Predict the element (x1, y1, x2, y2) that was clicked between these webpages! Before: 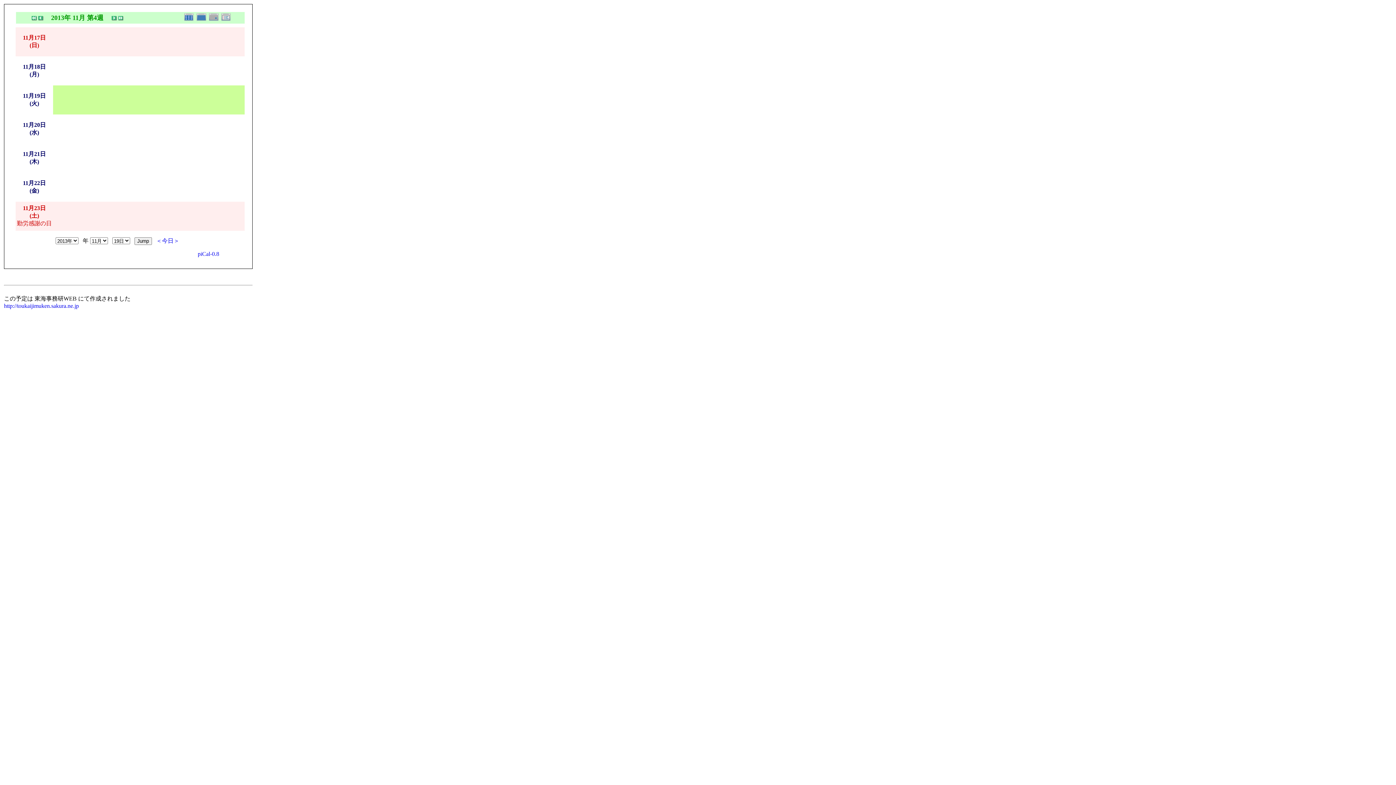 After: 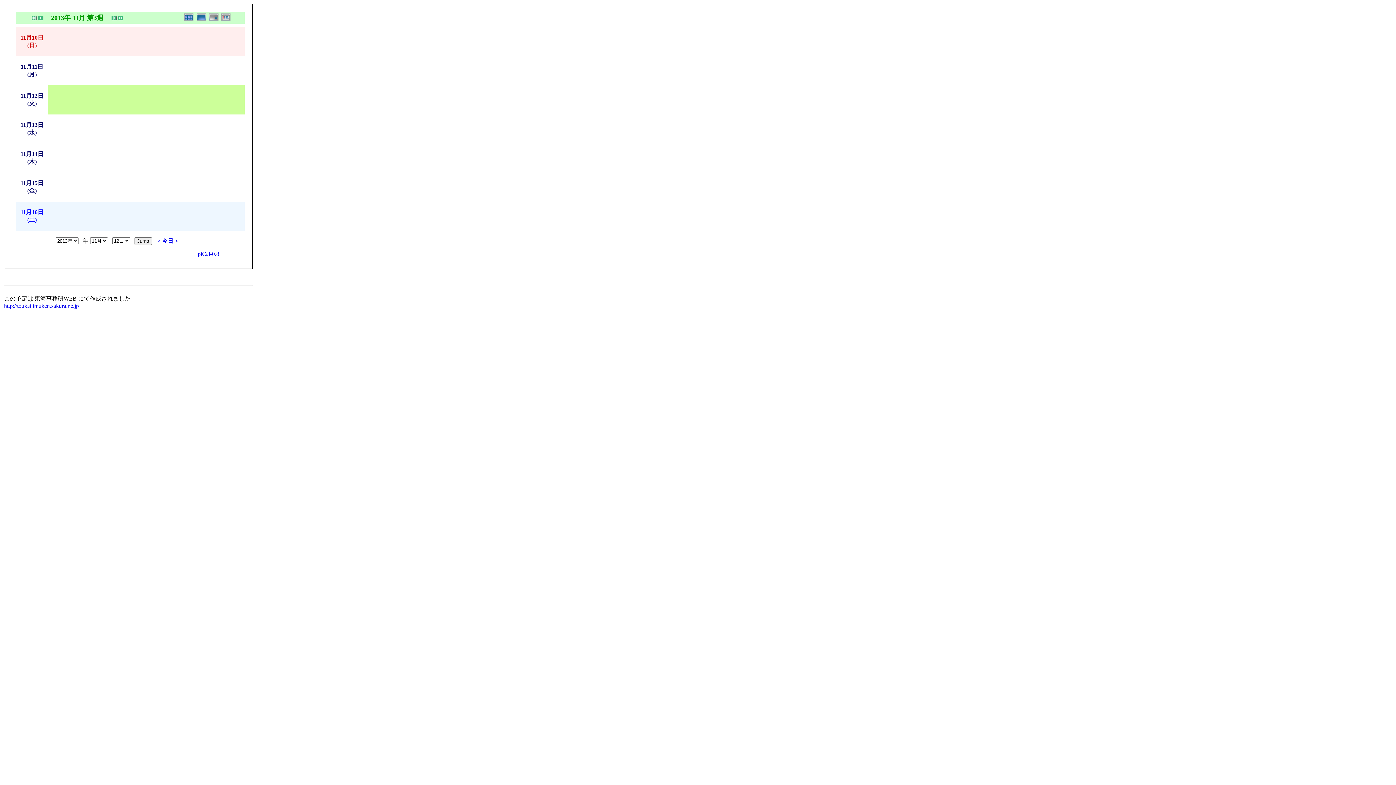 Action: bbox: (38, 15, 44, 21)